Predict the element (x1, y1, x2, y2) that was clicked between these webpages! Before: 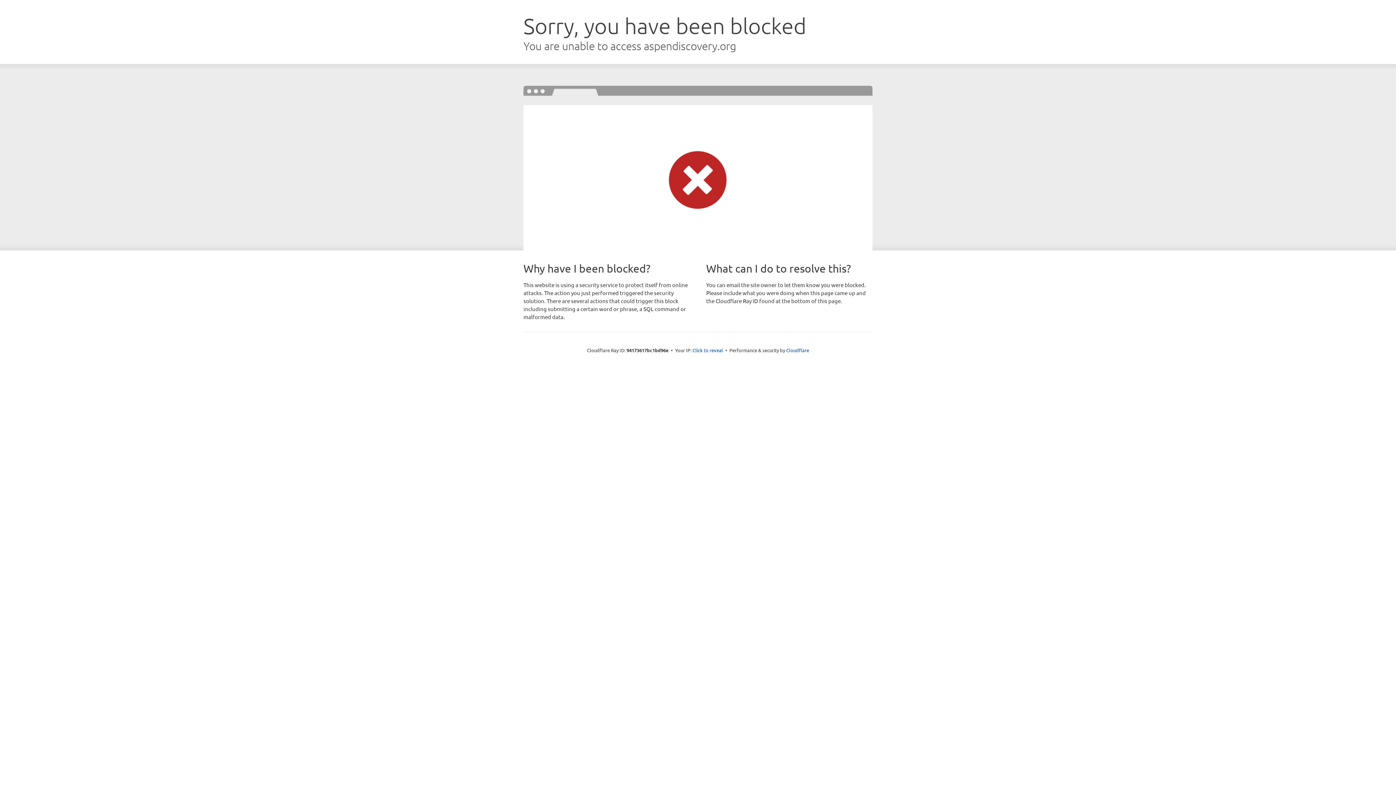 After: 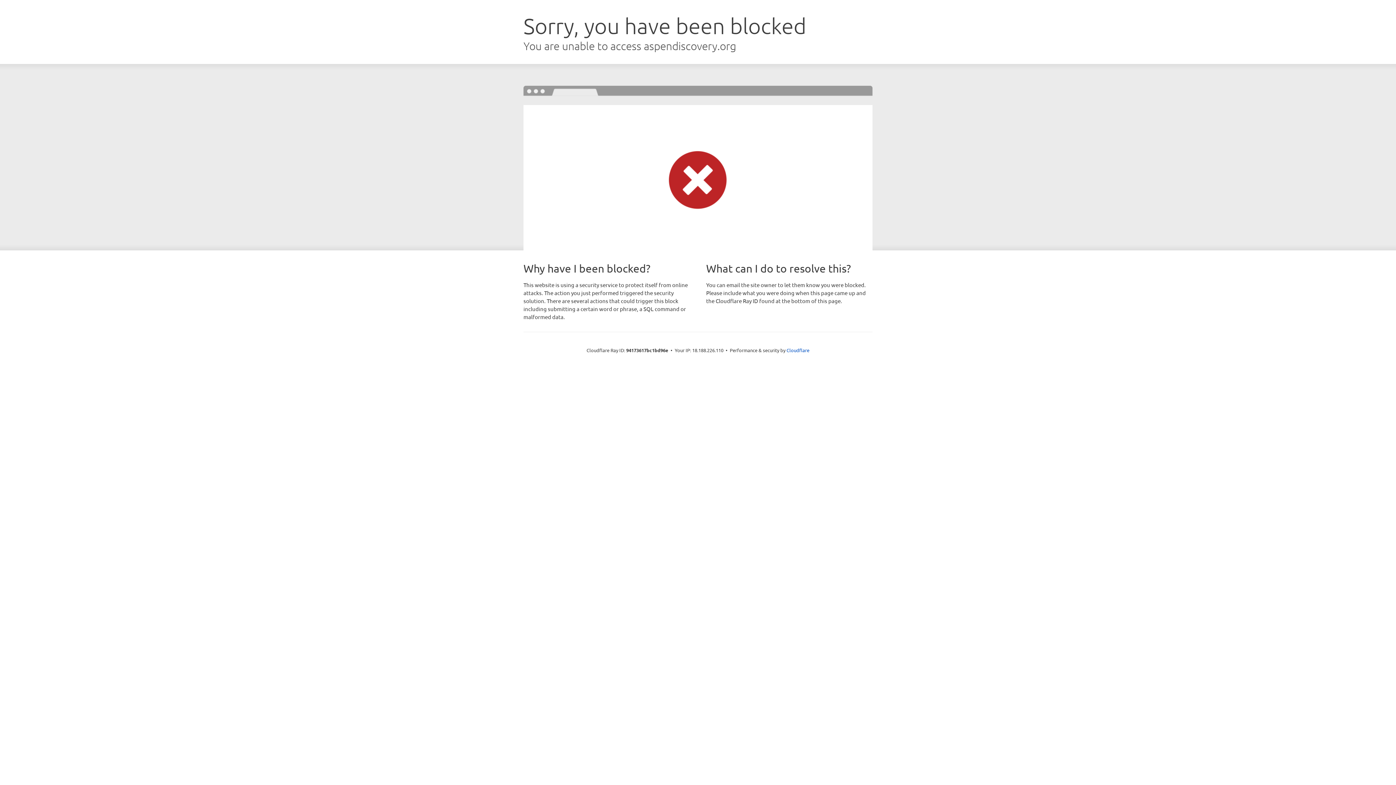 Action: bbox: (692, 346, 723, 353) label: Click to reveal